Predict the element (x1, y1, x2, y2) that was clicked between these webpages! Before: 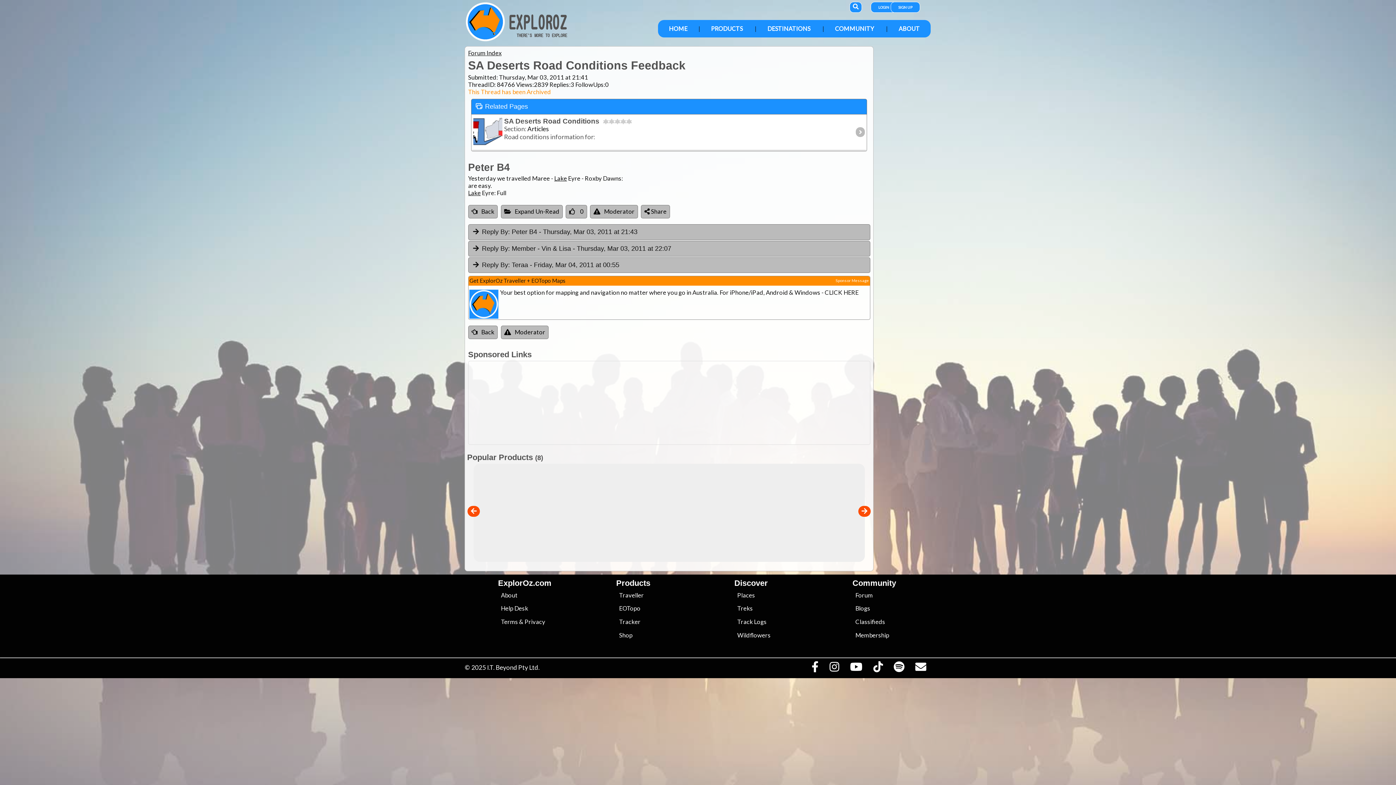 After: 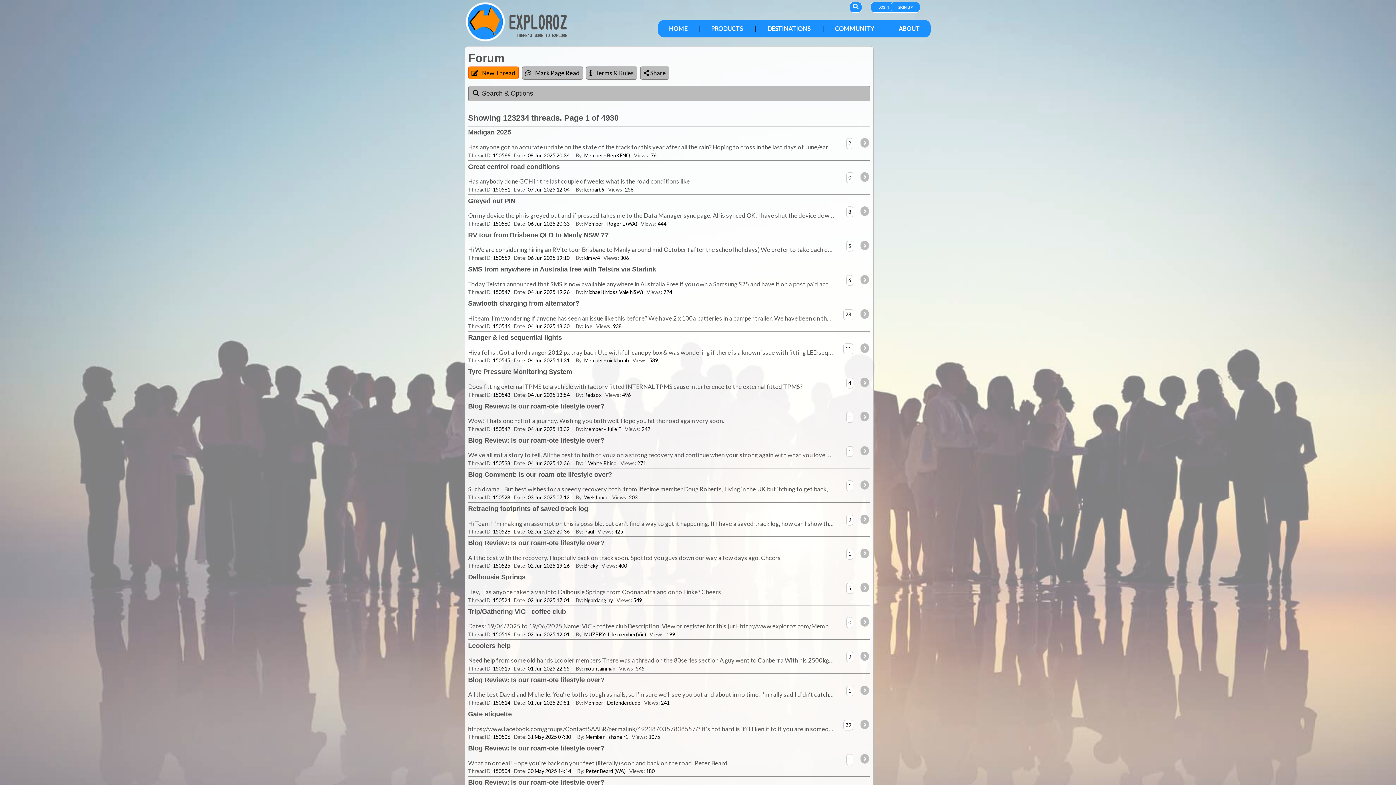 Action: bbox: (468, 325, 497, 339) label: Back